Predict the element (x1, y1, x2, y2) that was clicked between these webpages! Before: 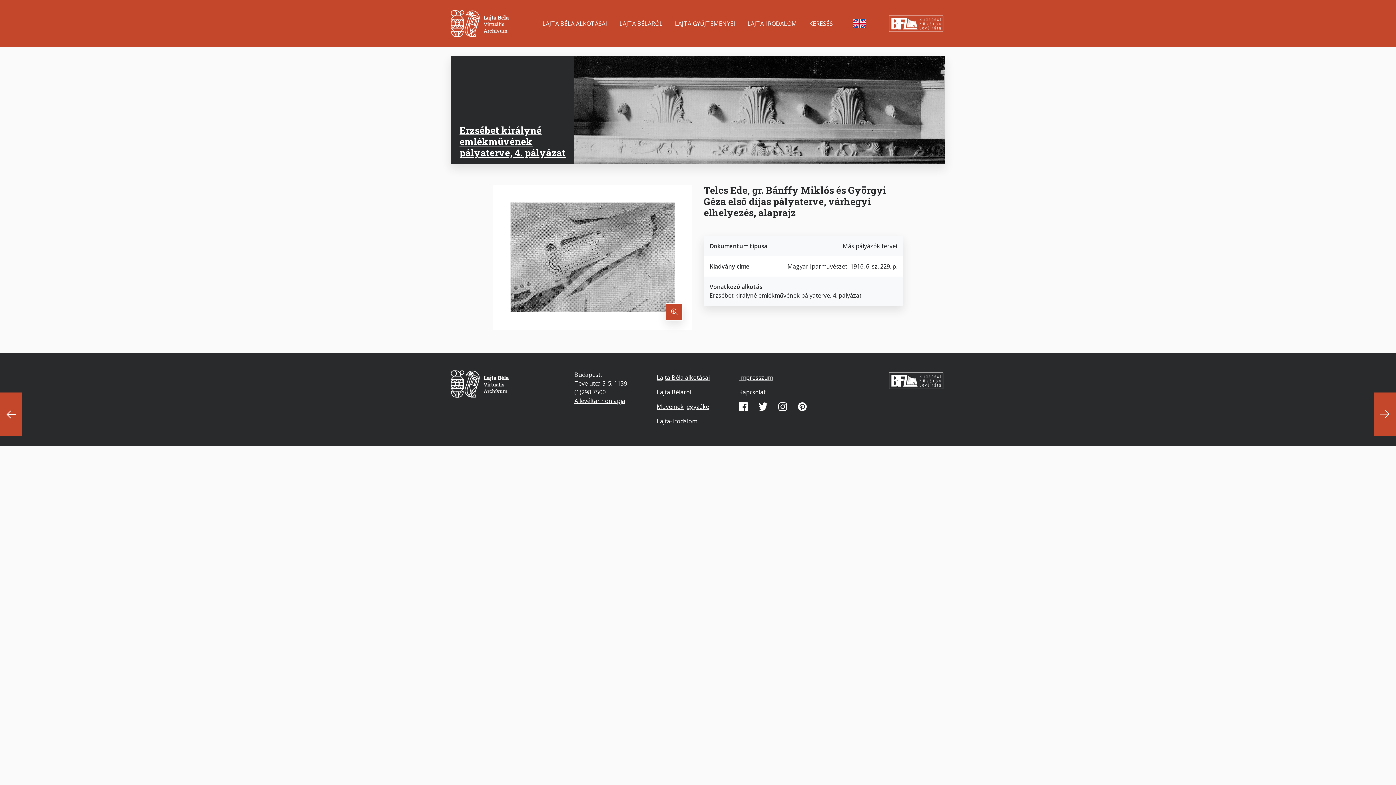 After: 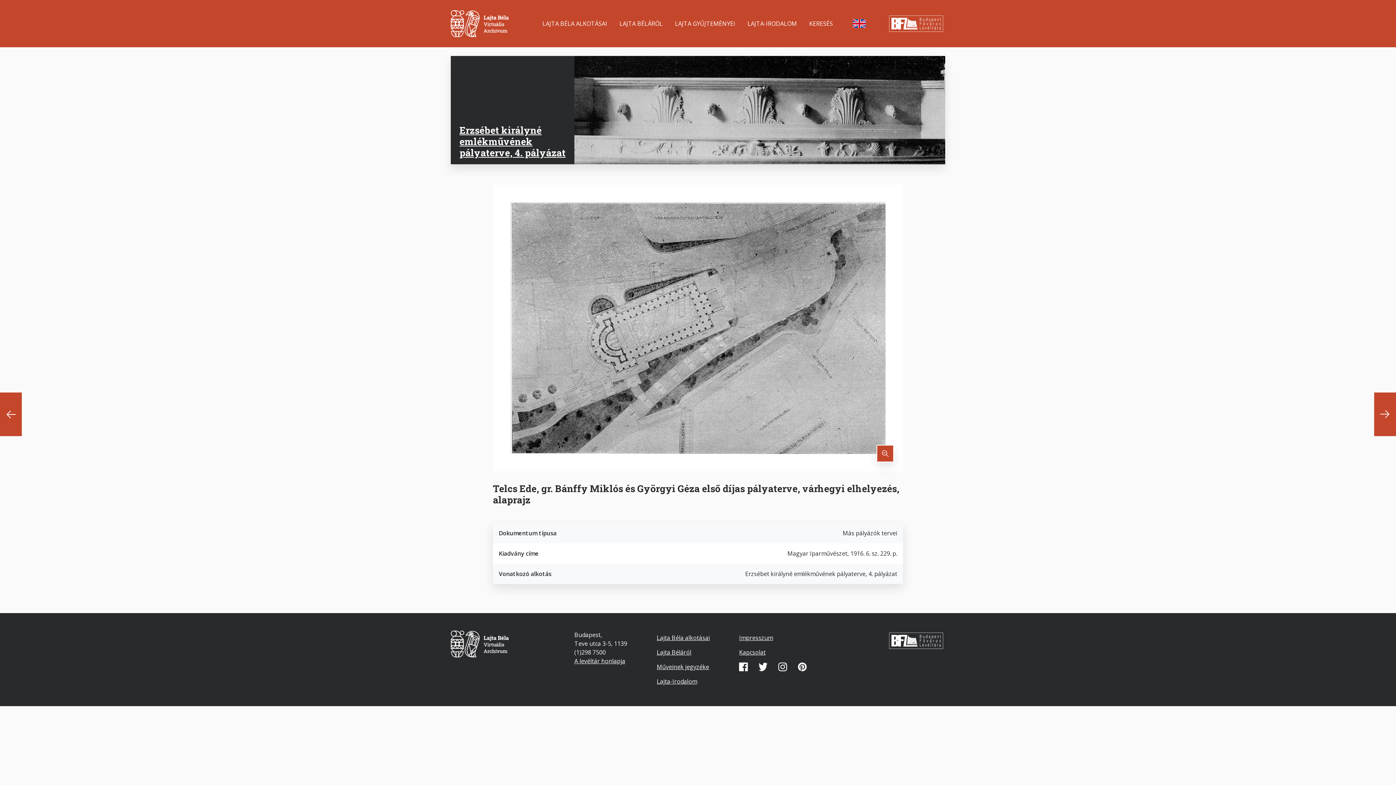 Action: label: Toggle image bbox: (665, 303, 683, 320)